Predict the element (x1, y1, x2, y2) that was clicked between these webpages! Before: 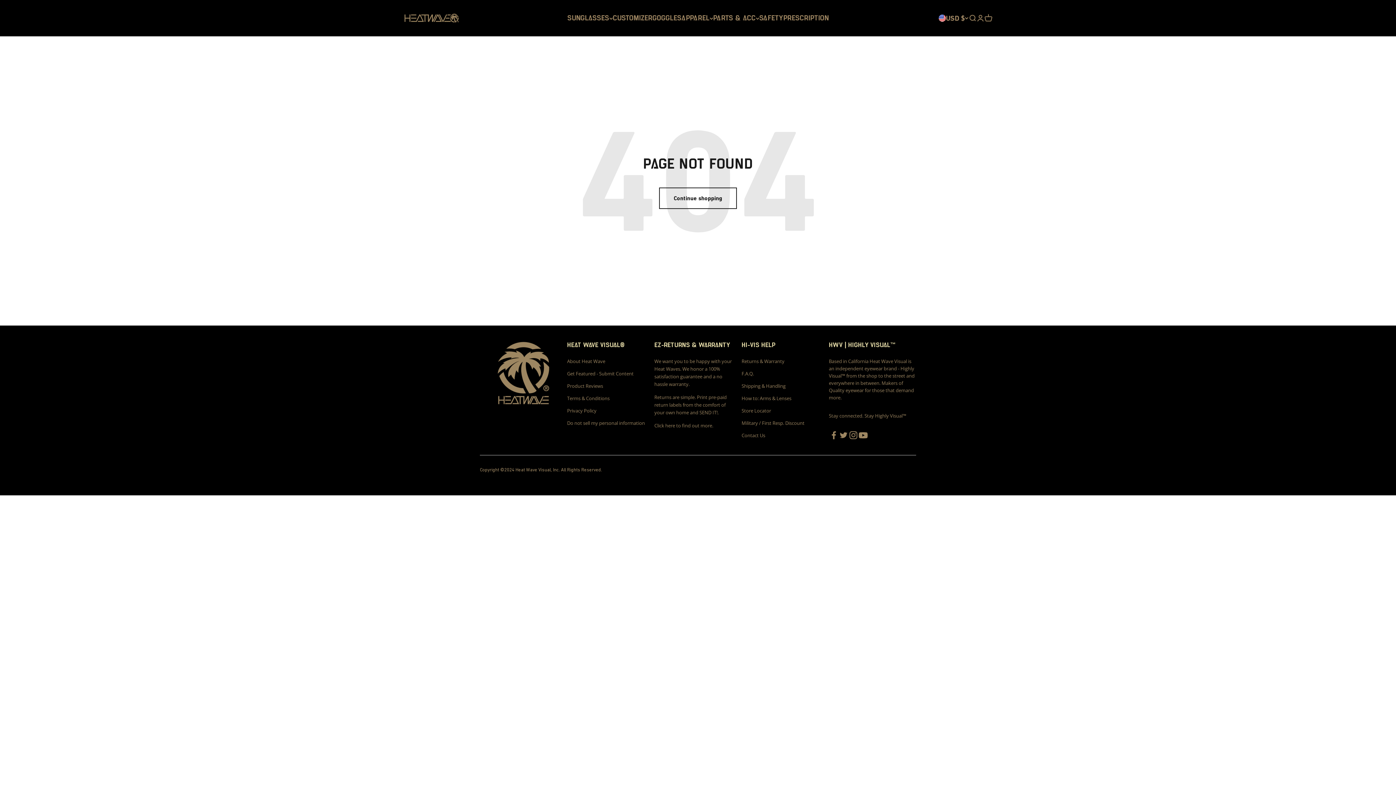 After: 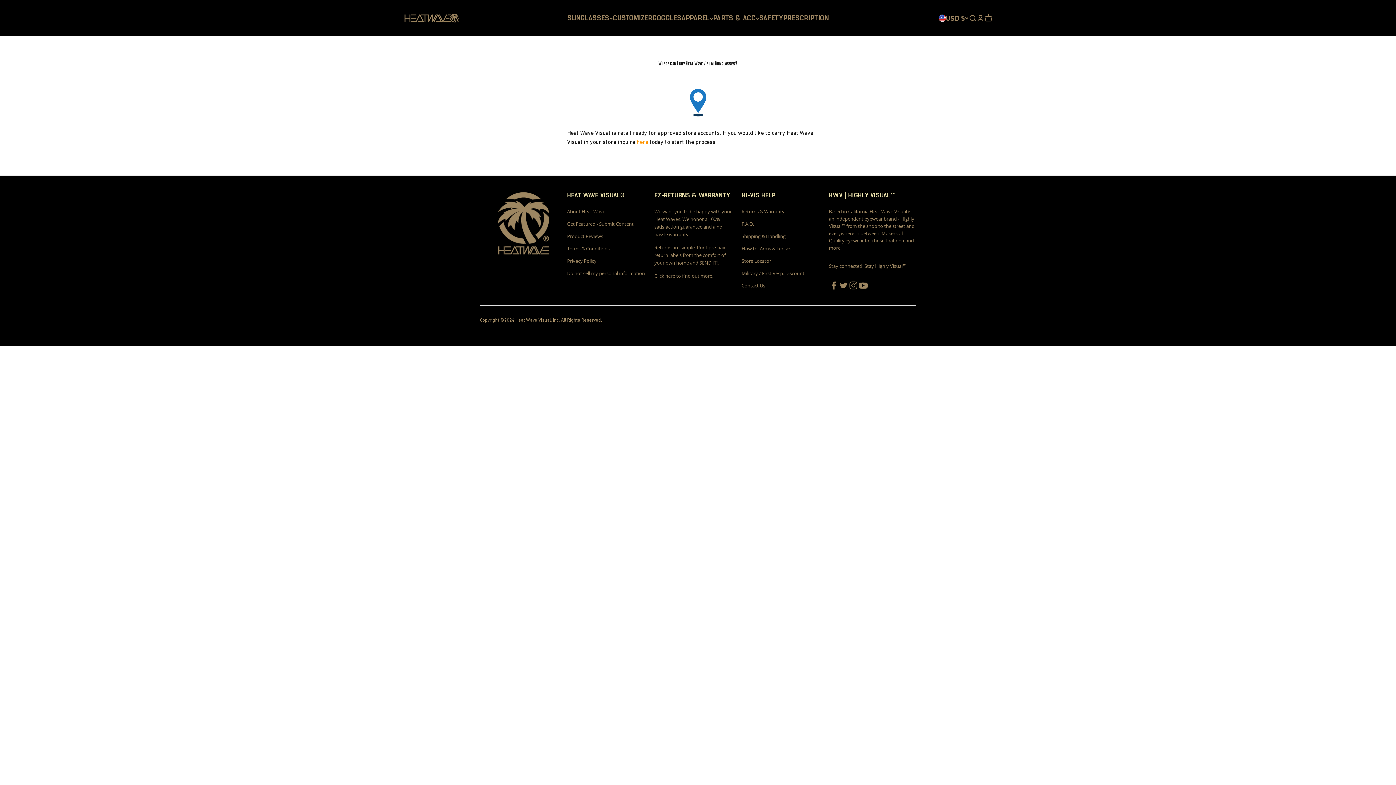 Action: bbox: (741, 407, 771, 414) label: Store Locator